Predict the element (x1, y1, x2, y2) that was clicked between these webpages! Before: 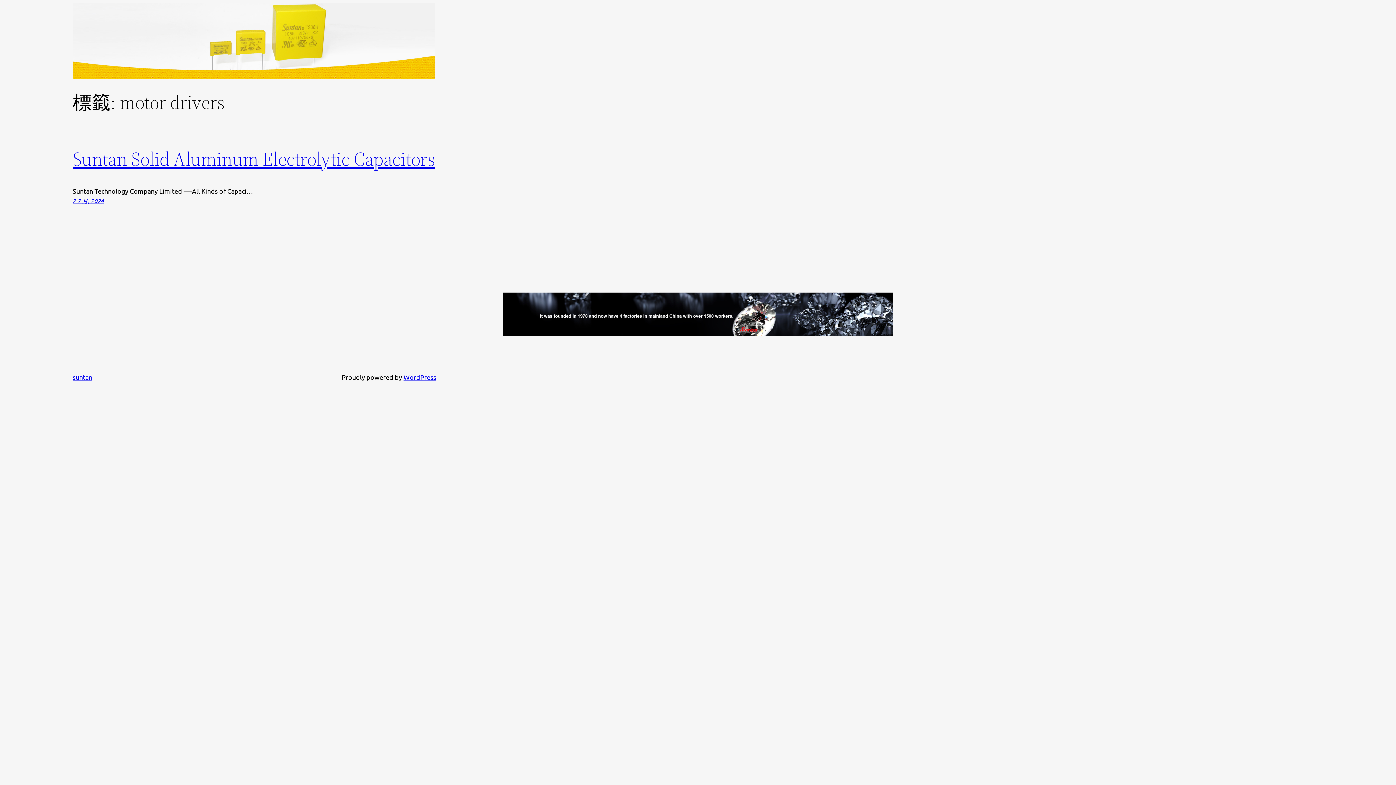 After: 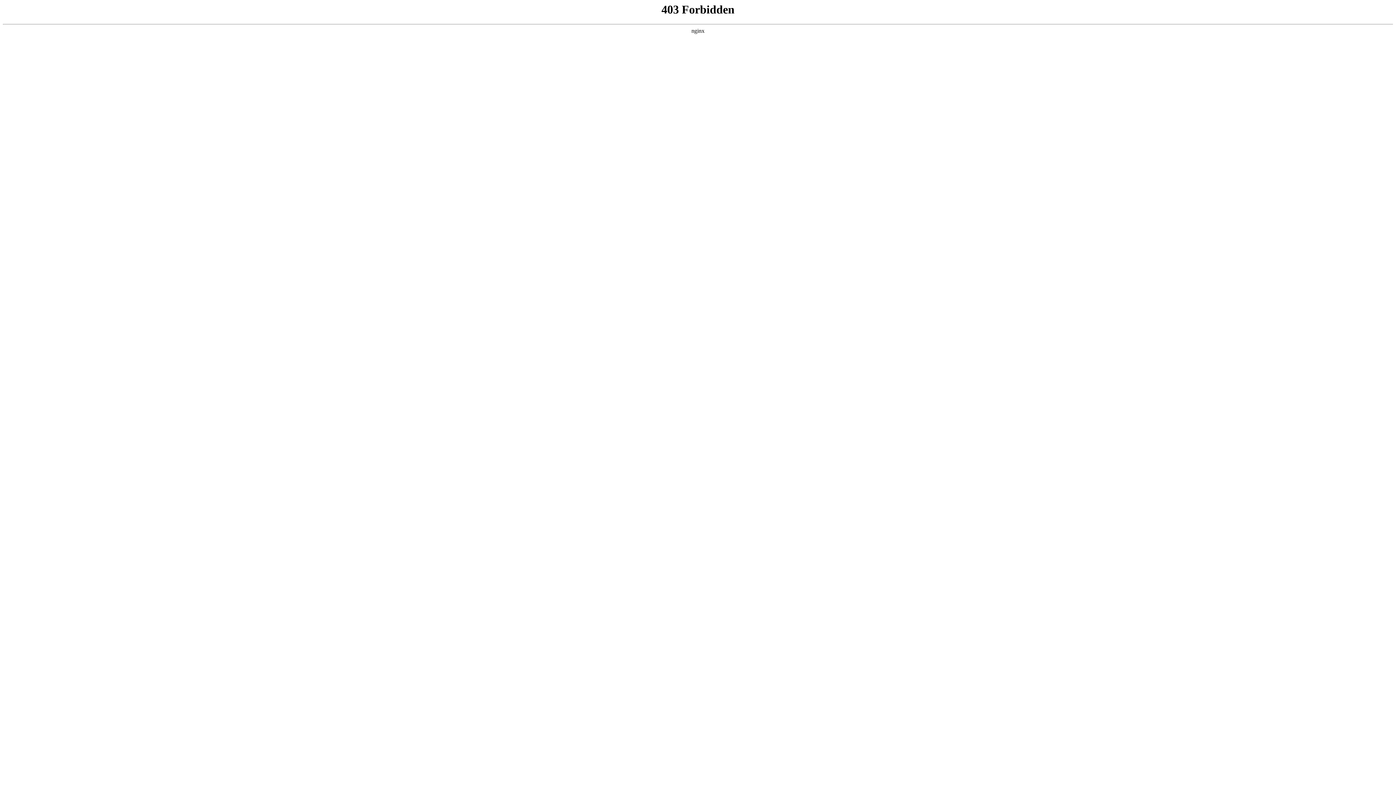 Action: label: WordPress bbox: (403, 373, 436, 381)